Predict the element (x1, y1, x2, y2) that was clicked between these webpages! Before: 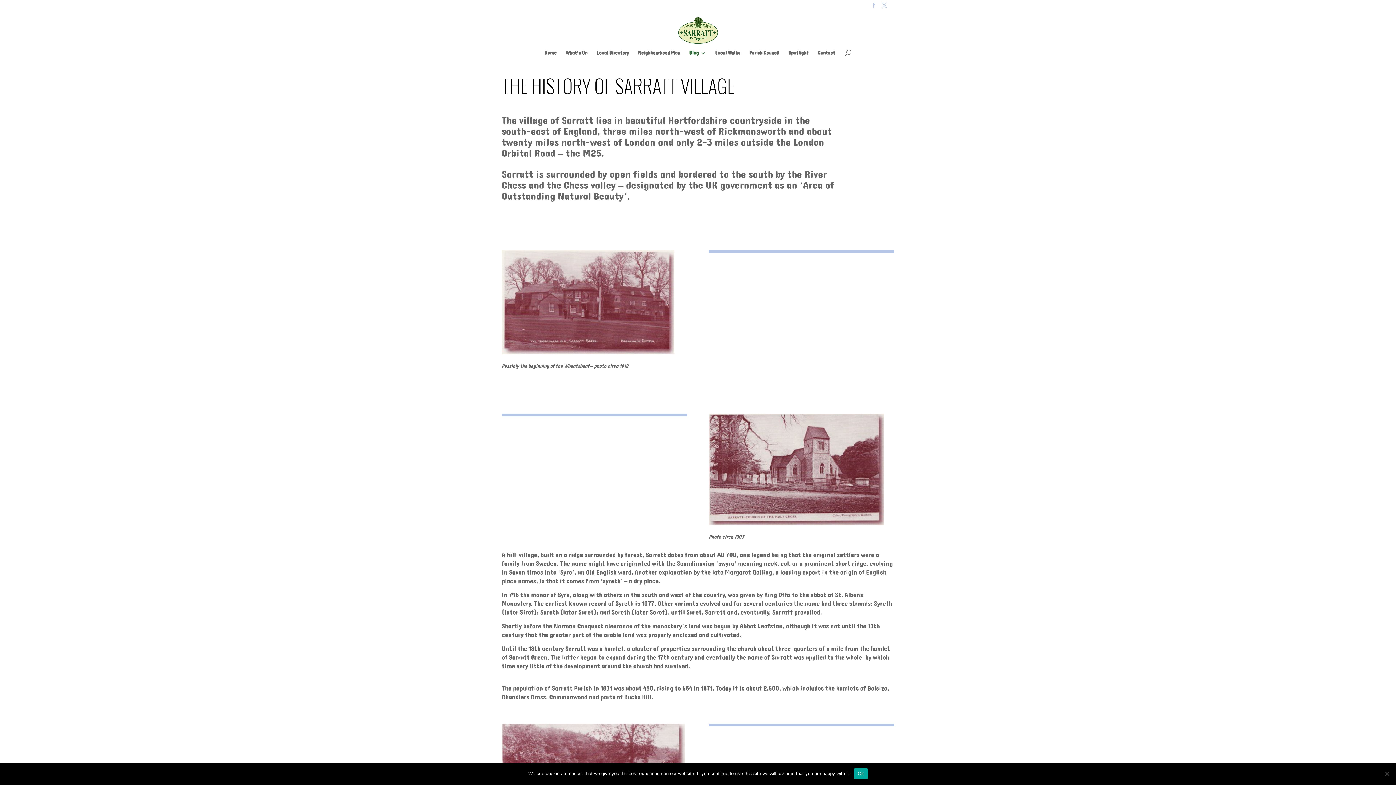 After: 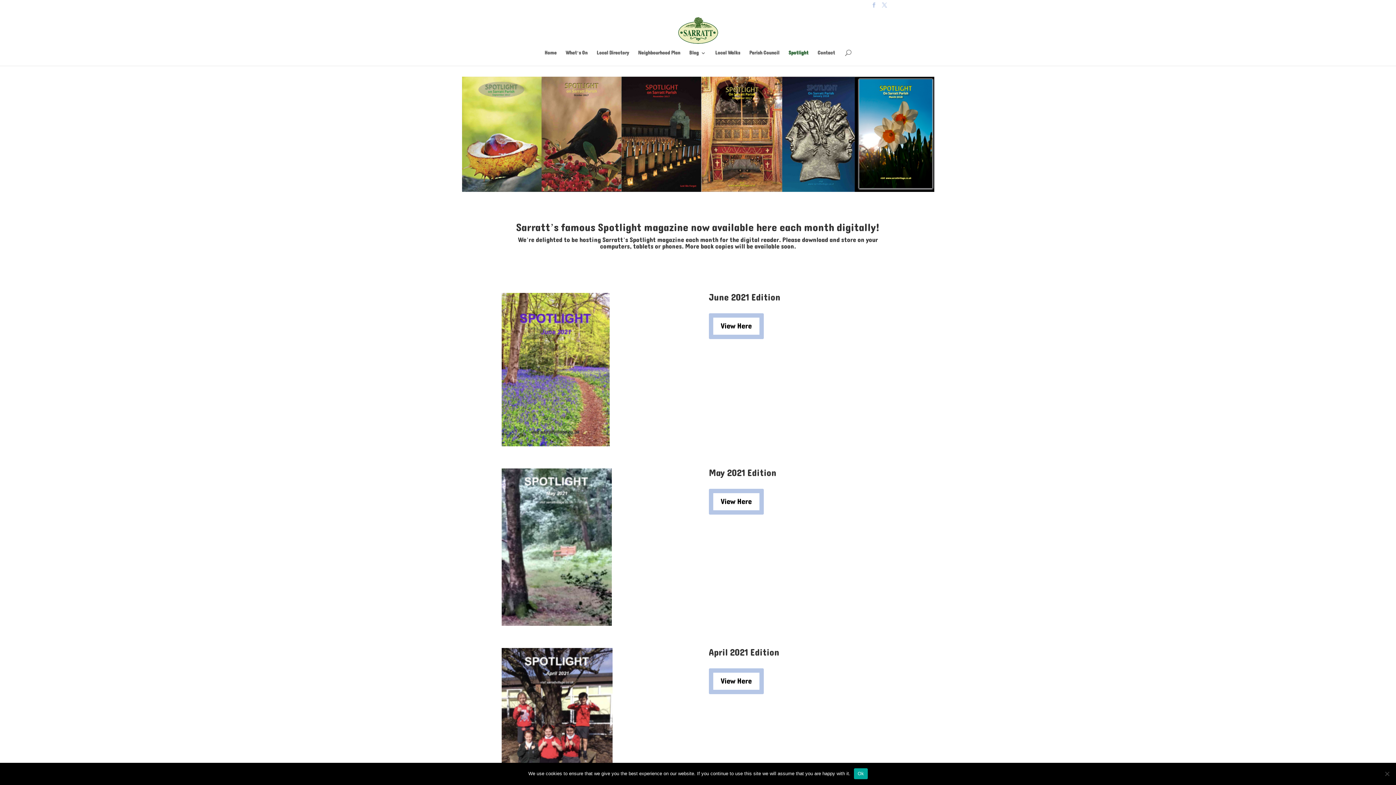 Action: label: Spotlight bbox: (788, 50, 808, 65)